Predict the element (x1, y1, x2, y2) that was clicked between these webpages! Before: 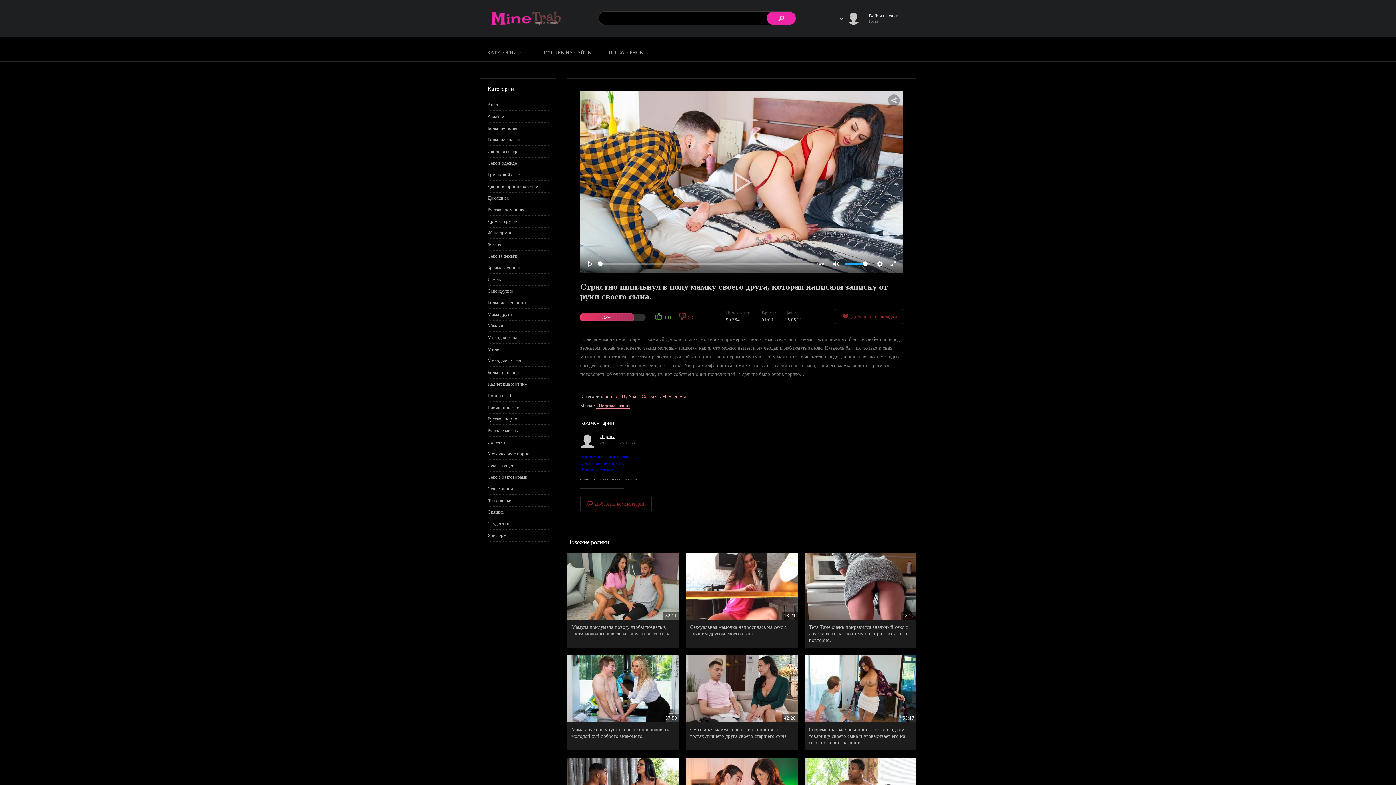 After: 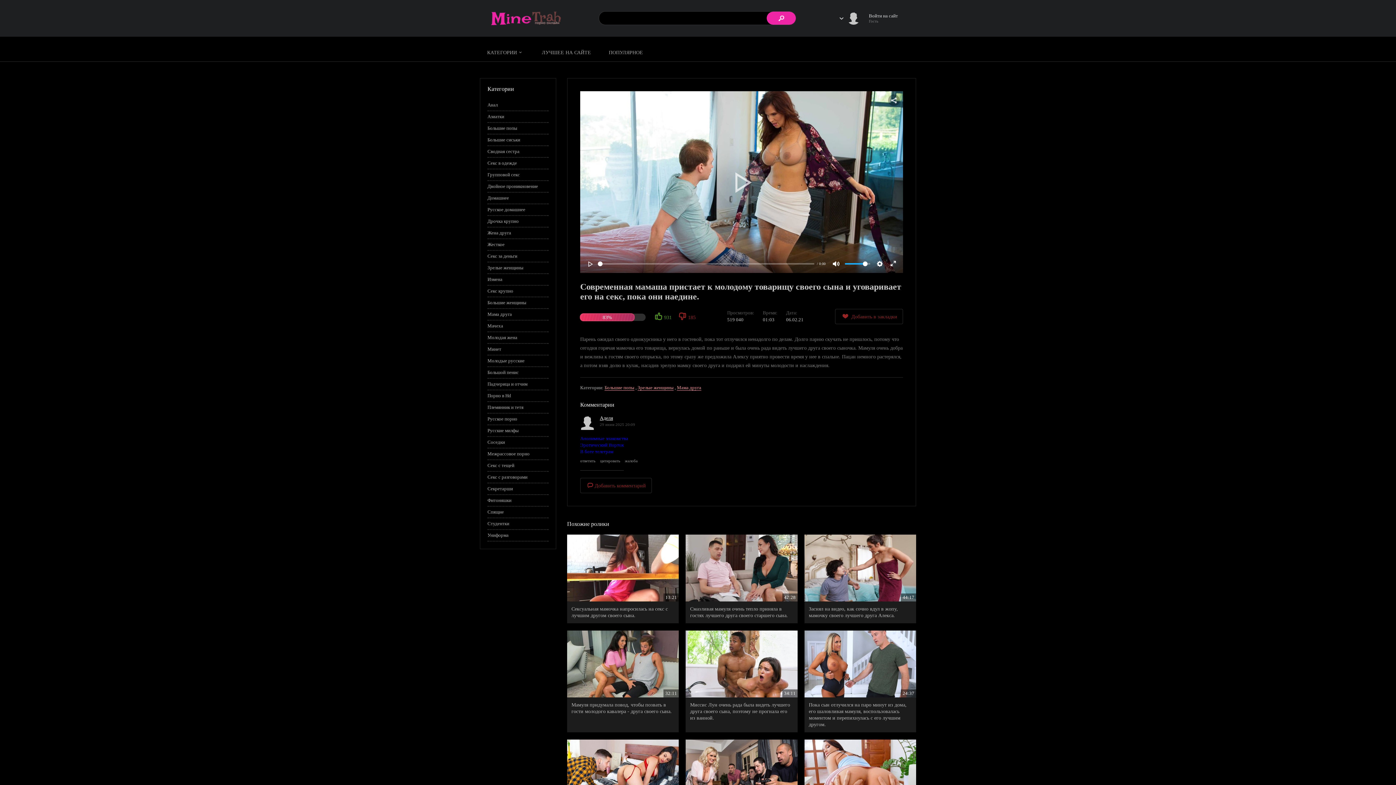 Action: label: Современная мамаша пристает к молодому товарищу своего сына и уговаривает его на секс, пока они наедине. bbox: (809, 726, 912, 746)